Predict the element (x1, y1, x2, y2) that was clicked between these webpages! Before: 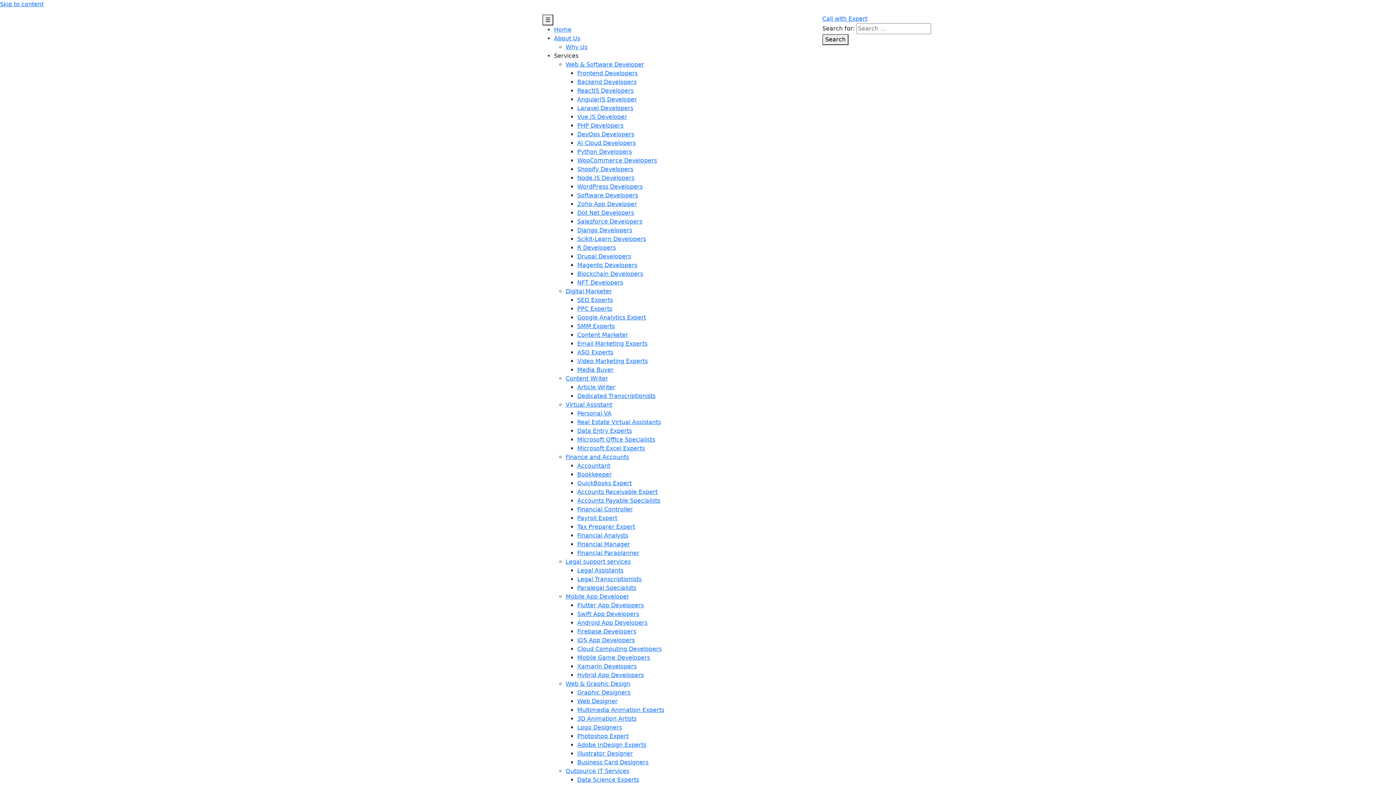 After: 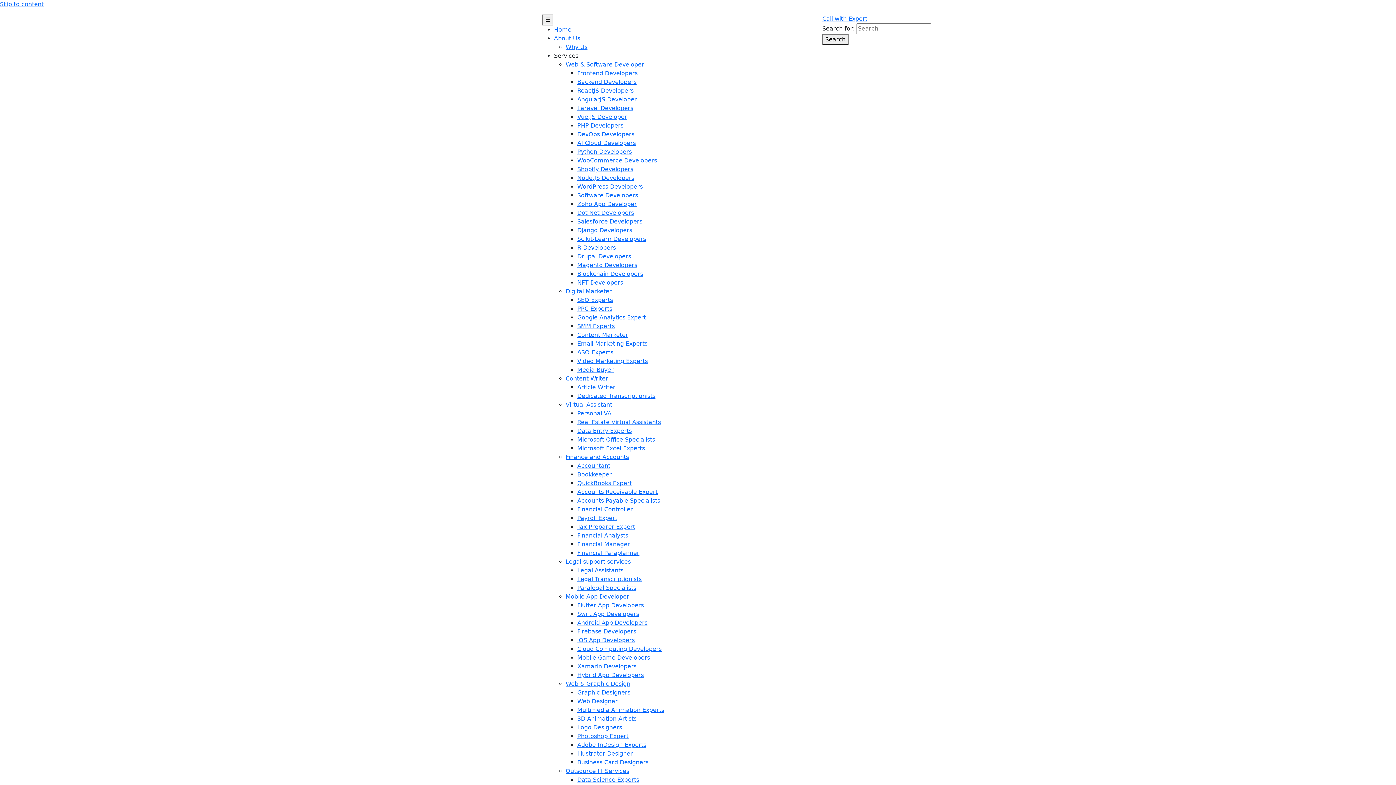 Action: bbox: (577, 698, 617, 705) label: Web Designer